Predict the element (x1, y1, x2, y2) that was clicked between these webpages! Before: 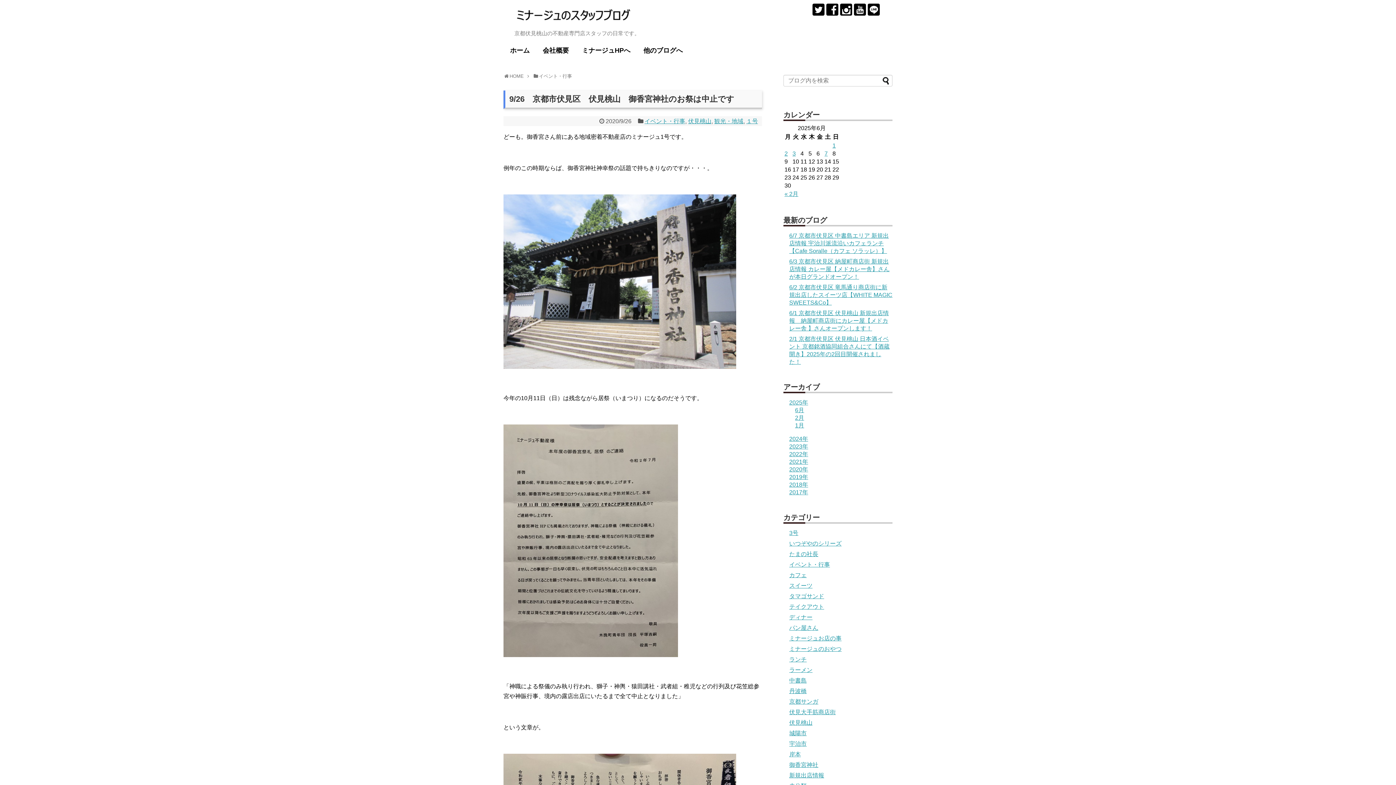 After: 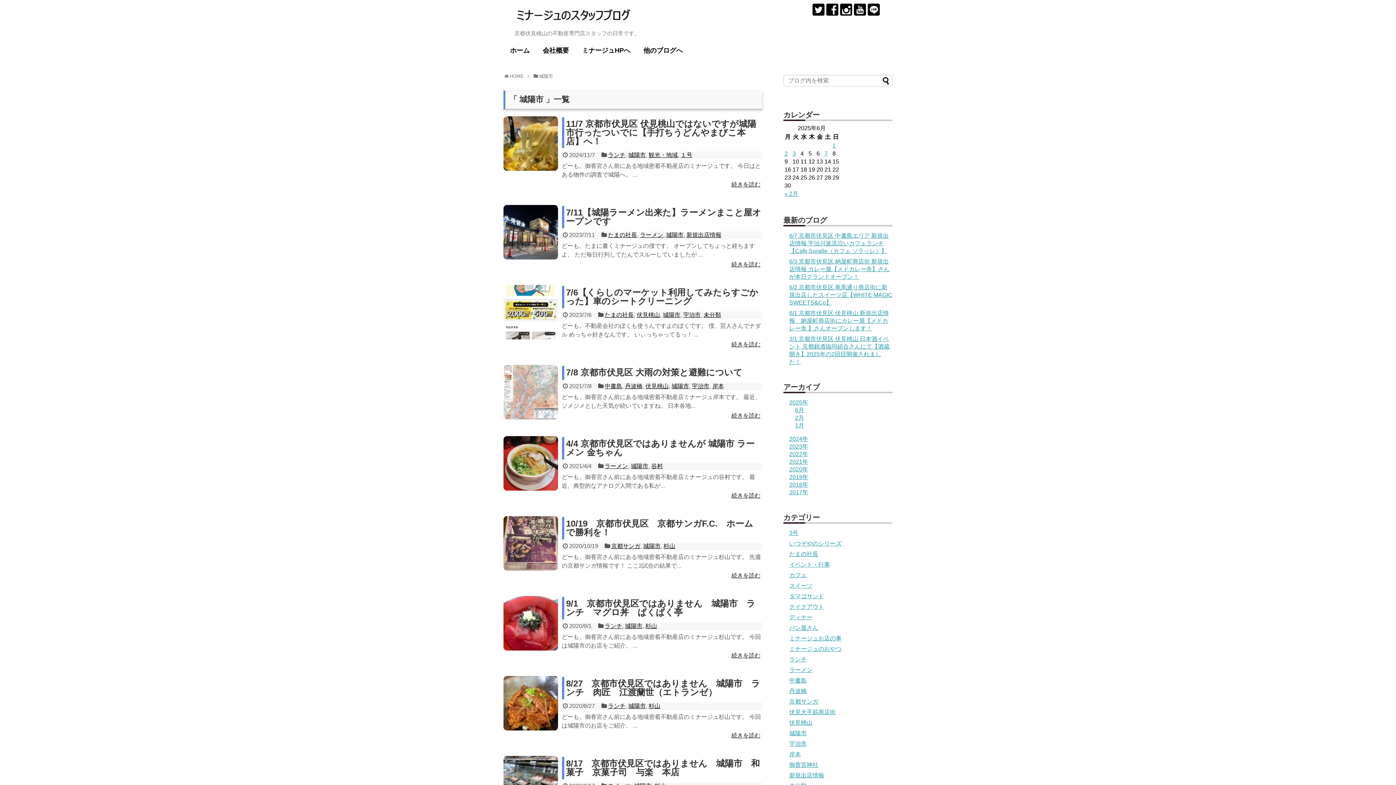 Action: bbox: (789, 730, 806, 736) label: 城陽市